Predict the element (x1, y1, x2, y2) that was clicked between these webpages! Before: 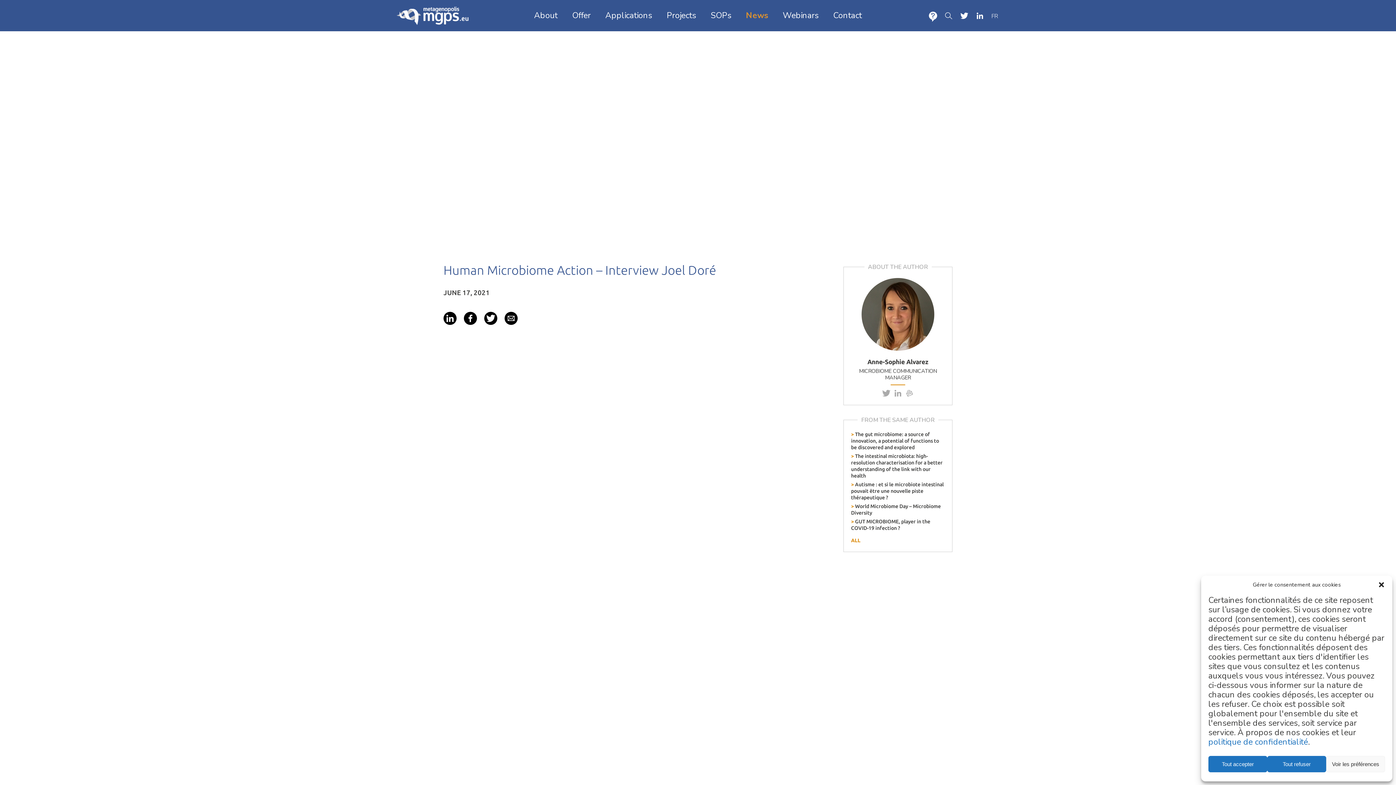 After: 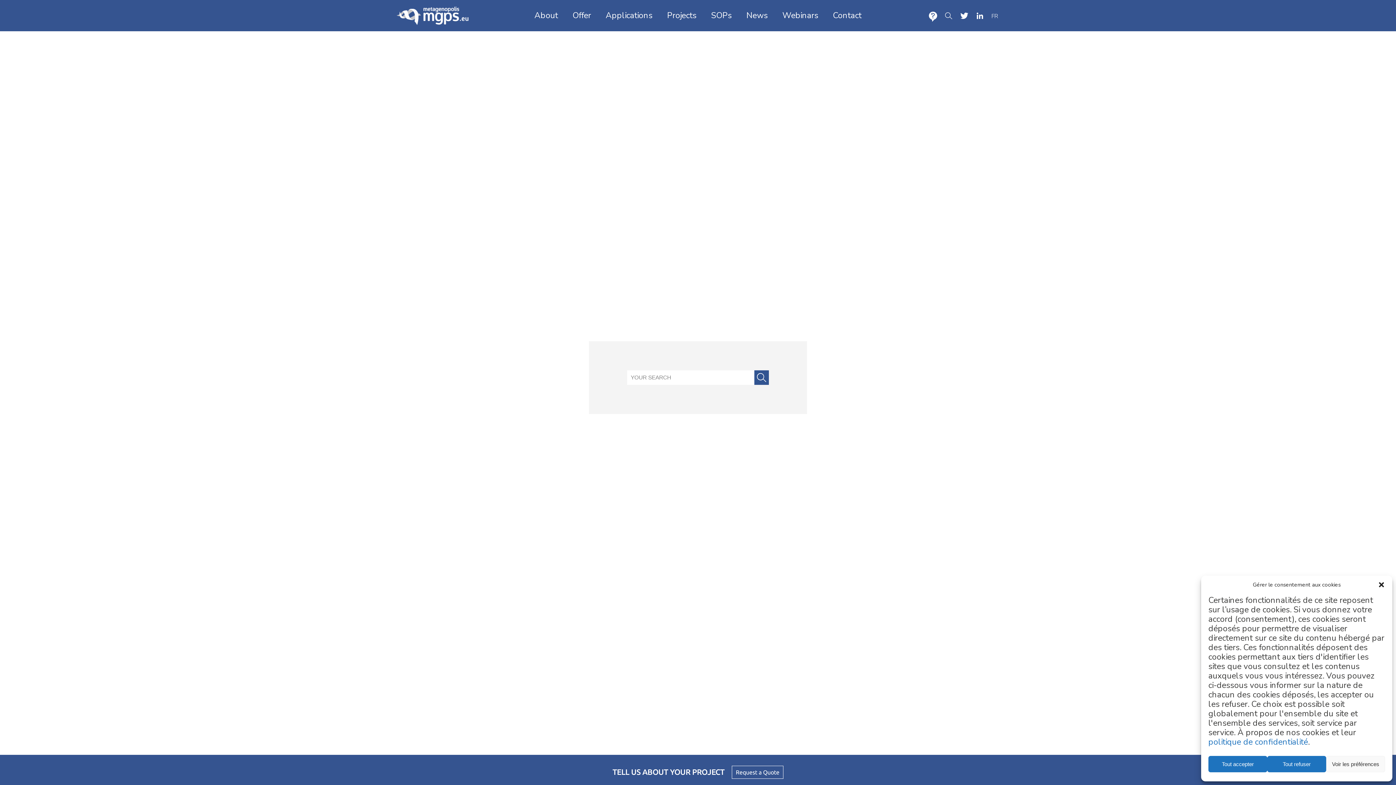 Action: bbox: (944, 11, 953, 22)